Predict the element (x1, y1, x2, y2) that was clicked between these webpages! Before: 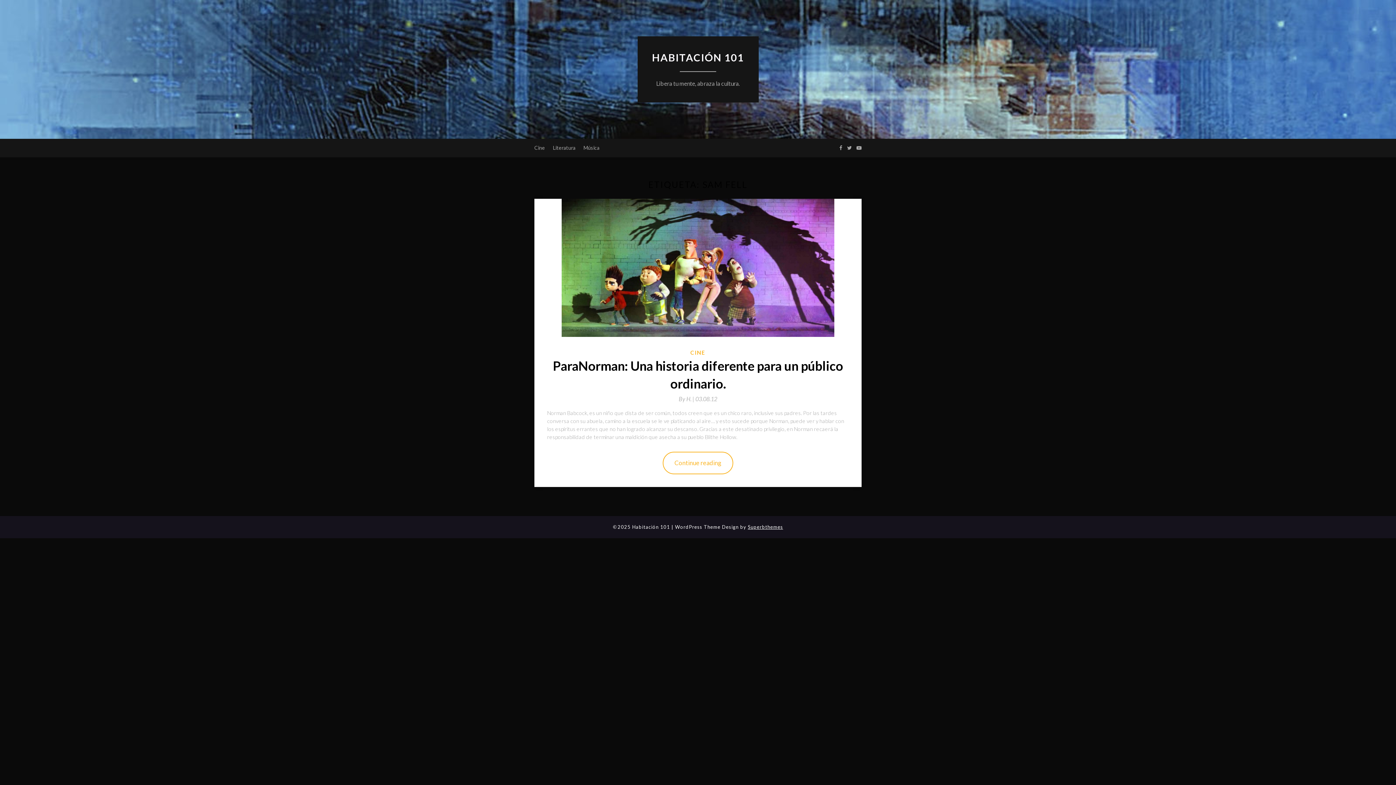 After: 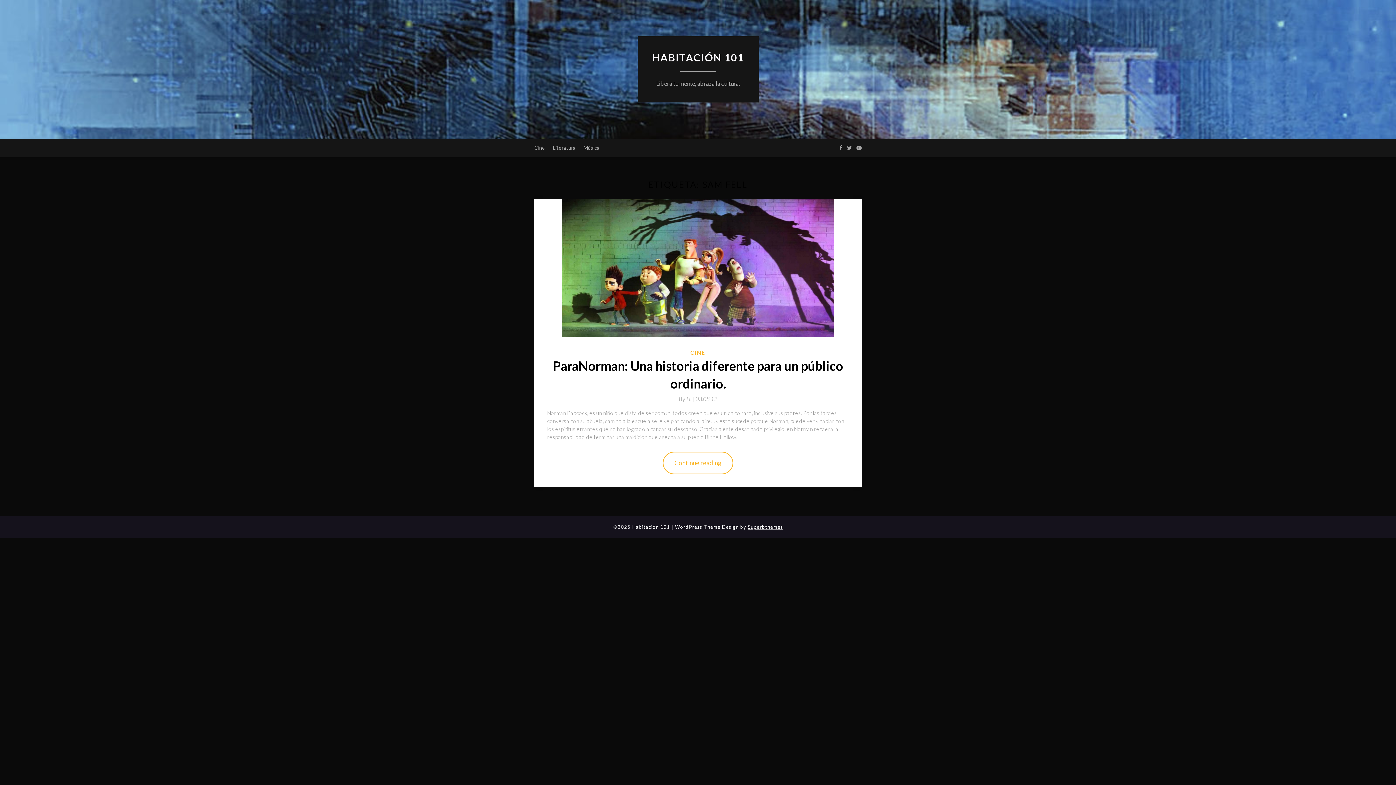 Action: bbox: (839, 138, 842, 157)